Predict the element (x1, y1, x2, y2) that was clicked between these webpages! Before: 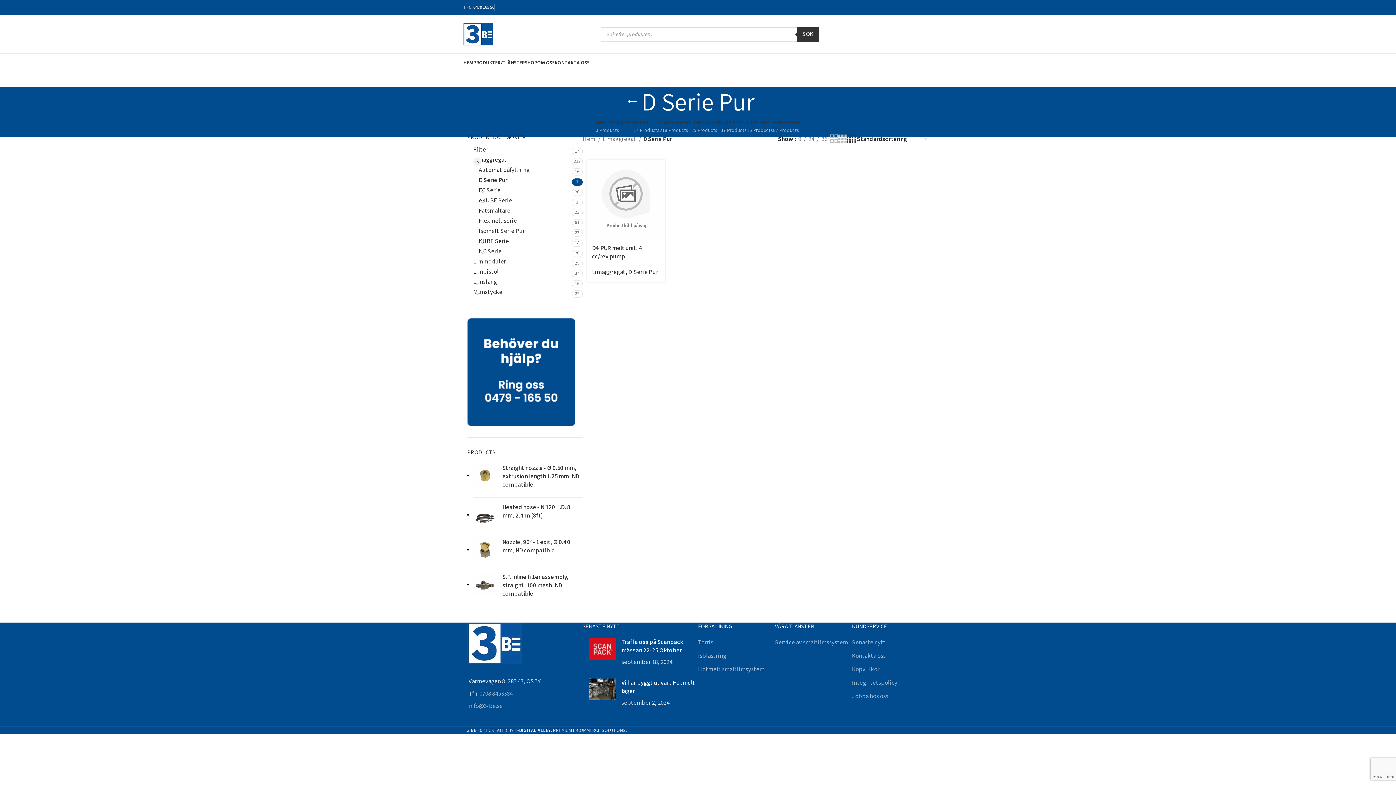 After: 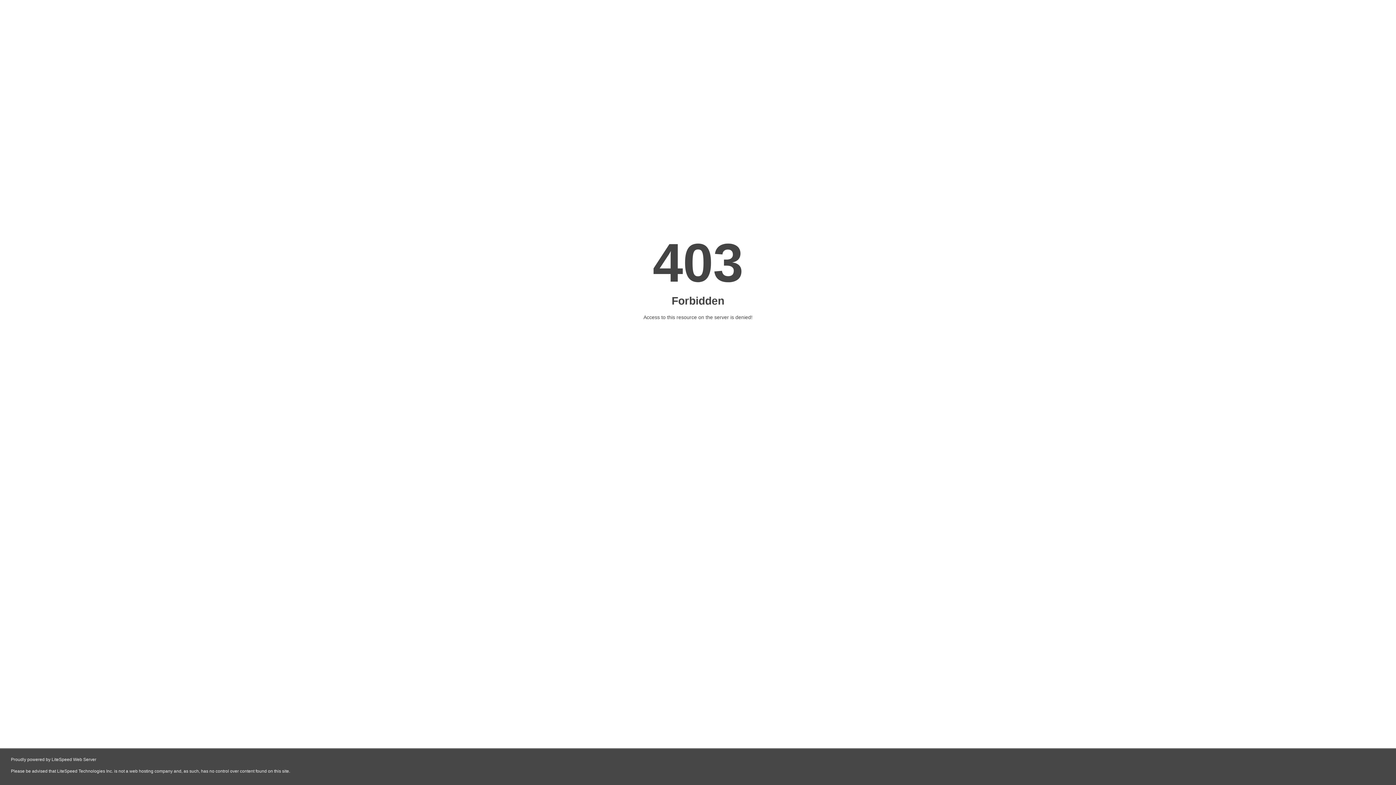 Action: bbox: (514, 727, 550, 734) label: D-DIGITAL ALLEY